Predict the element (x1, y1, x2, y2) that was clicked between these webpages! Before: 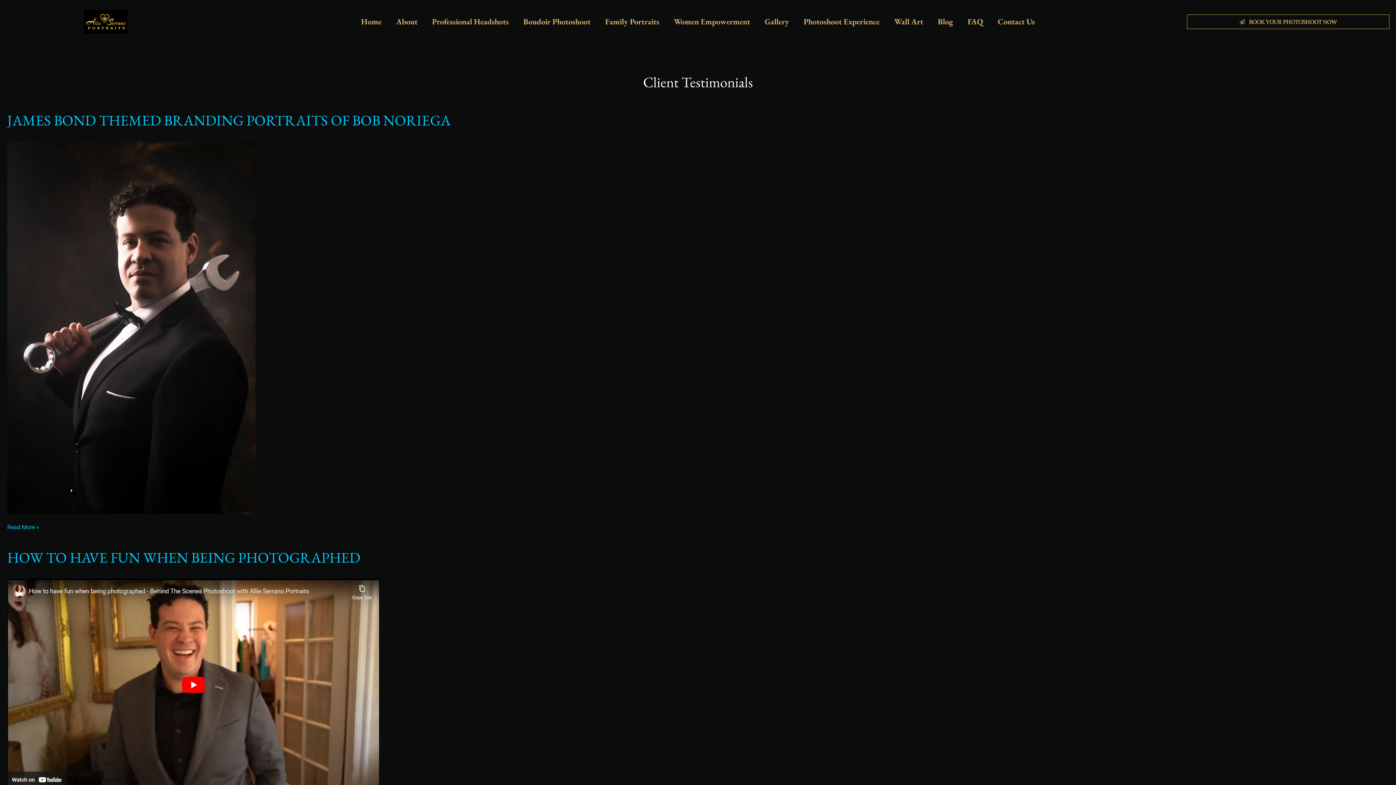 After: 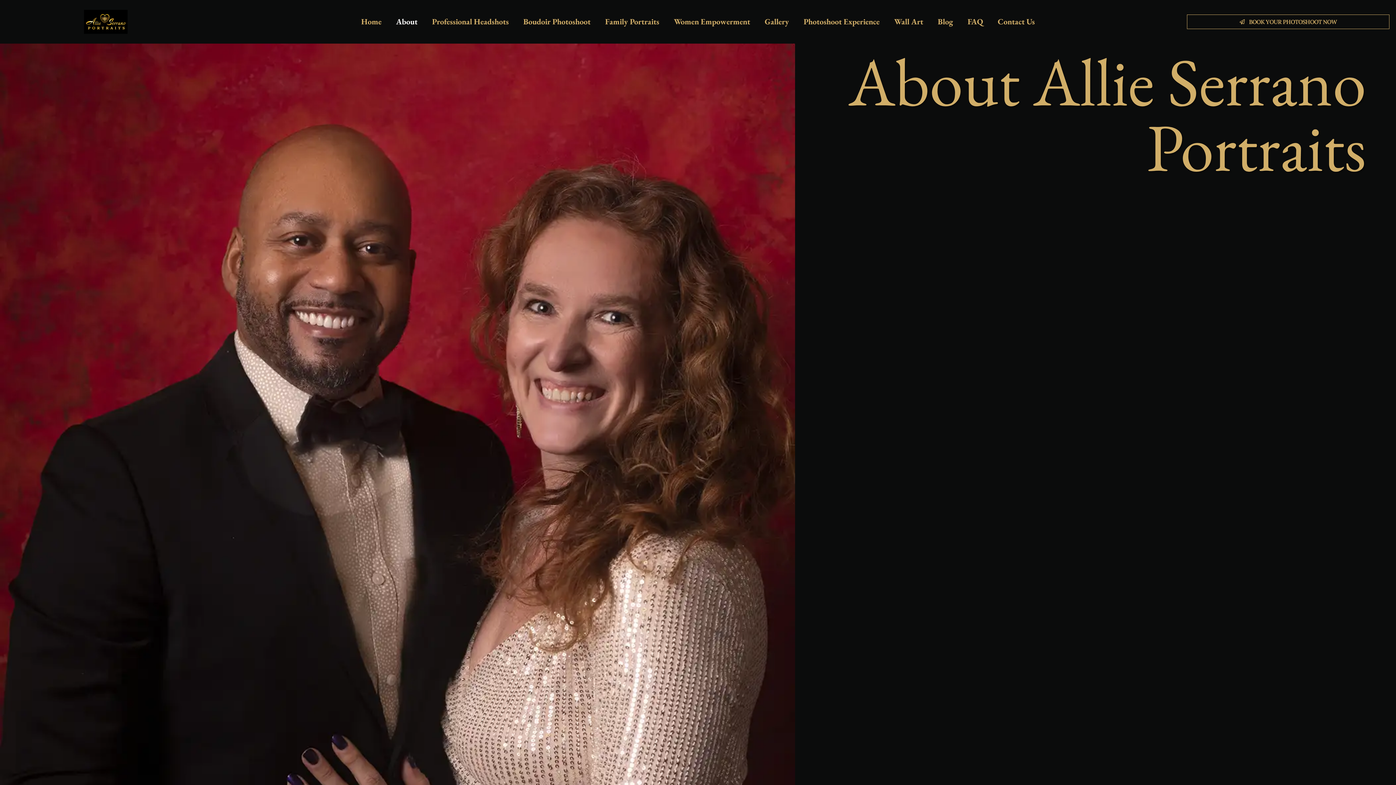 Action: bbox: (388, 13, 424, 30) label: About